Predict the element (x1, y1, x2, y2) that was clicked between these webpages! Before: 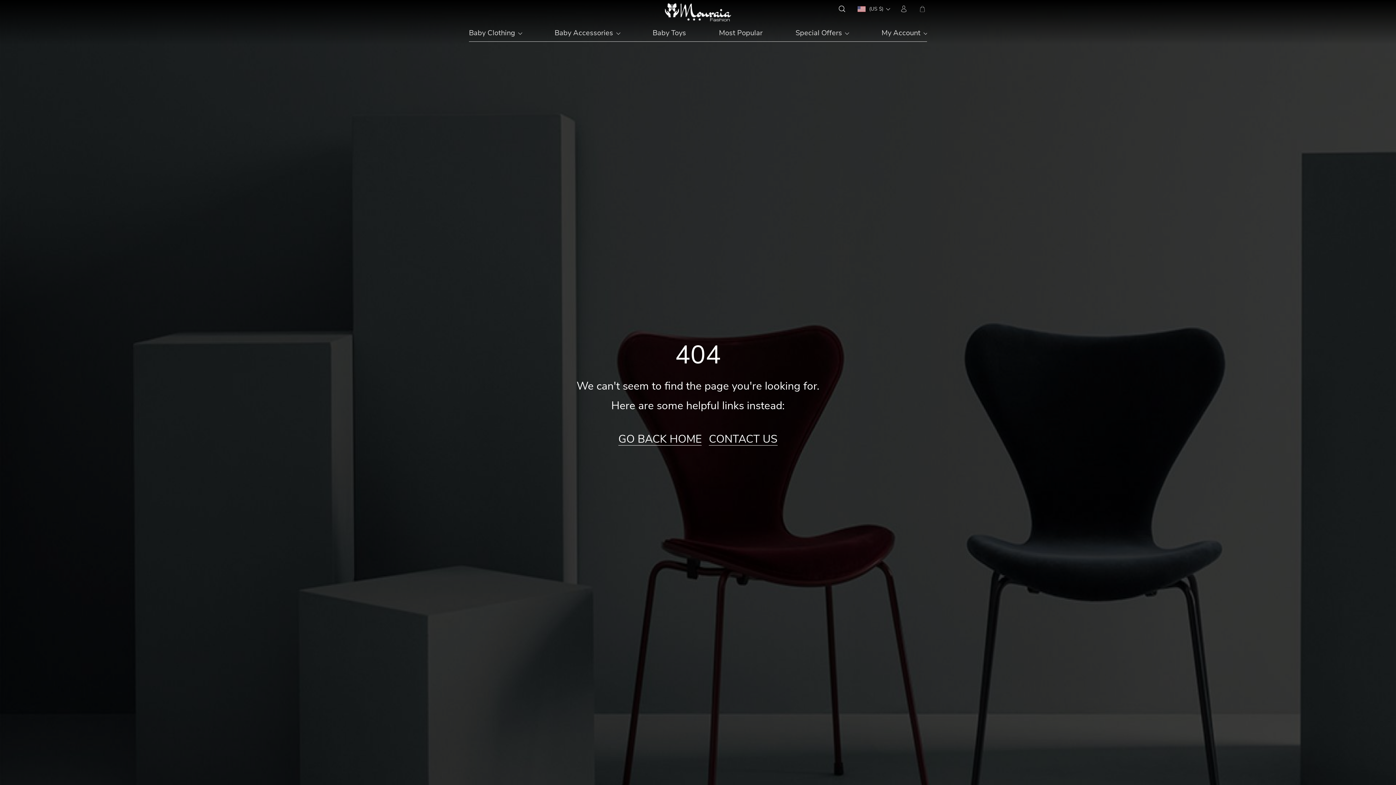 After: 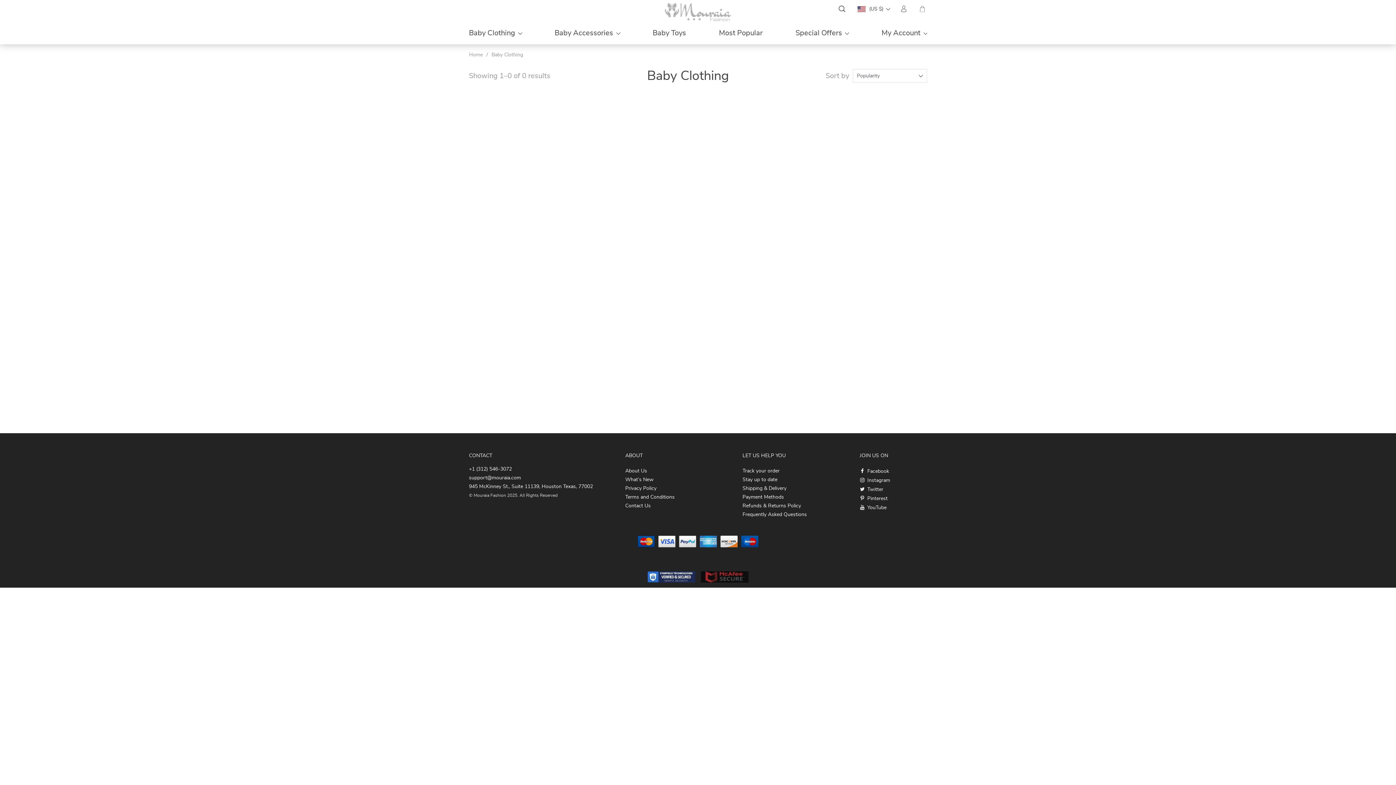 Action: label: Baby Clothing bbox: (469, 29, 515, 37)